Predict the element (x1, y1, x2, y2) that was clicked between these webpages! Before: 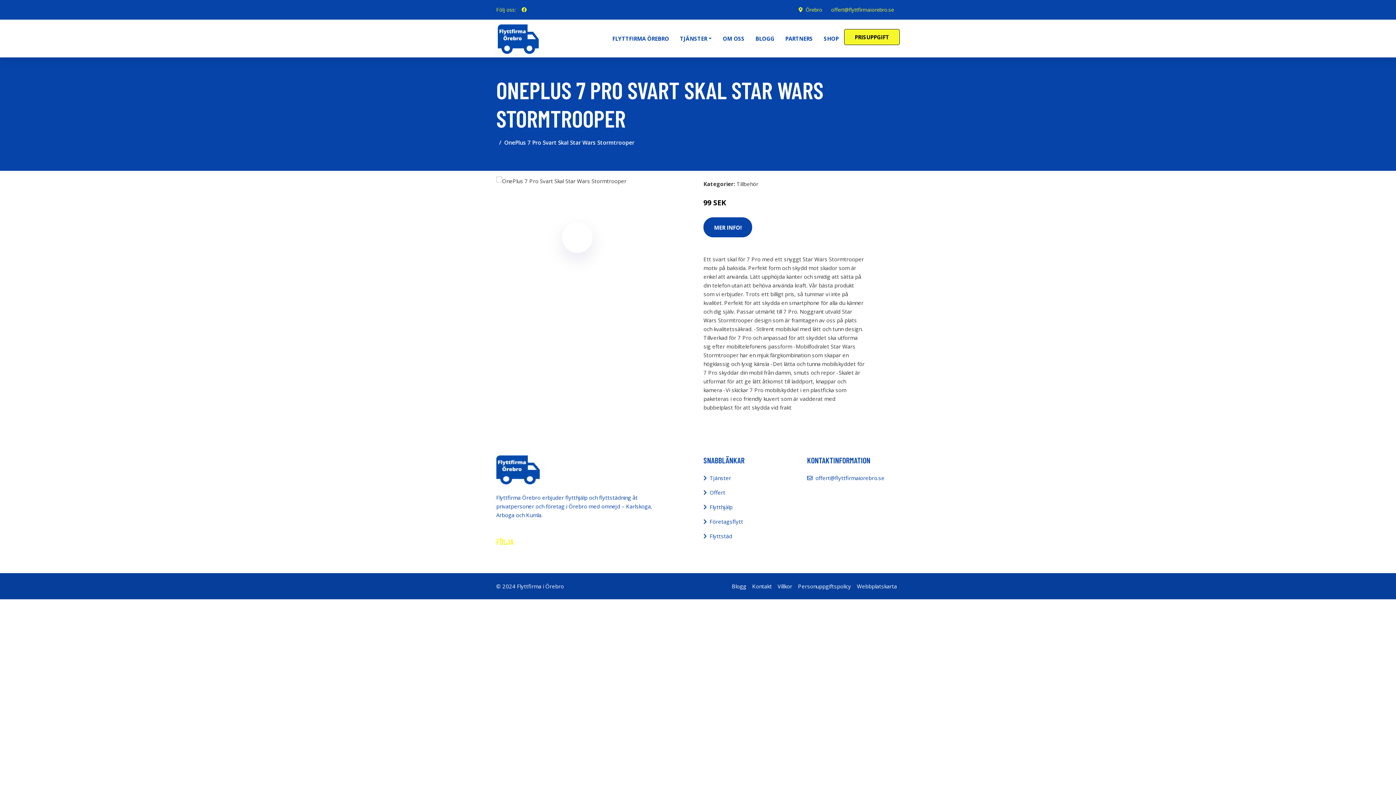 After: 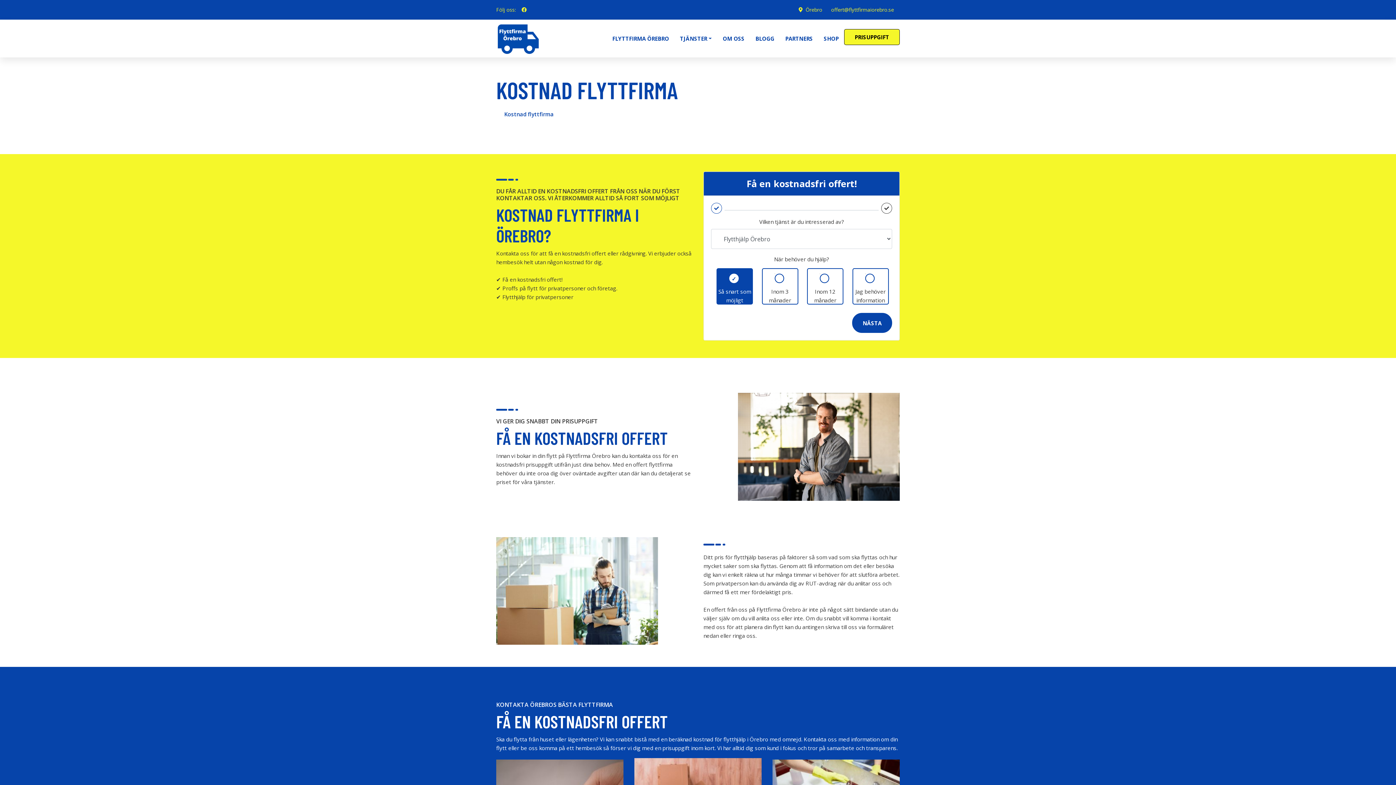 Action: bbox: (749, 582, 774, 590) label: Kontakt